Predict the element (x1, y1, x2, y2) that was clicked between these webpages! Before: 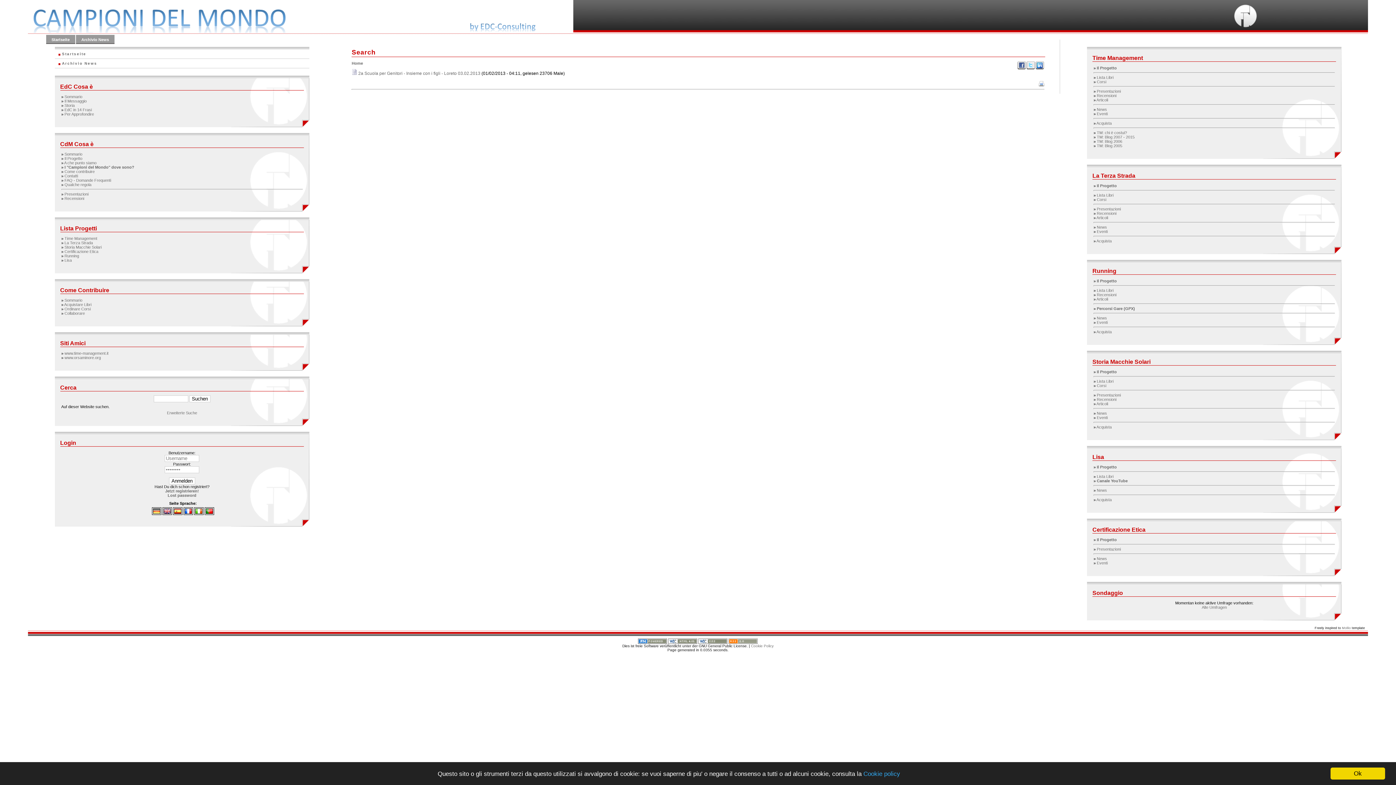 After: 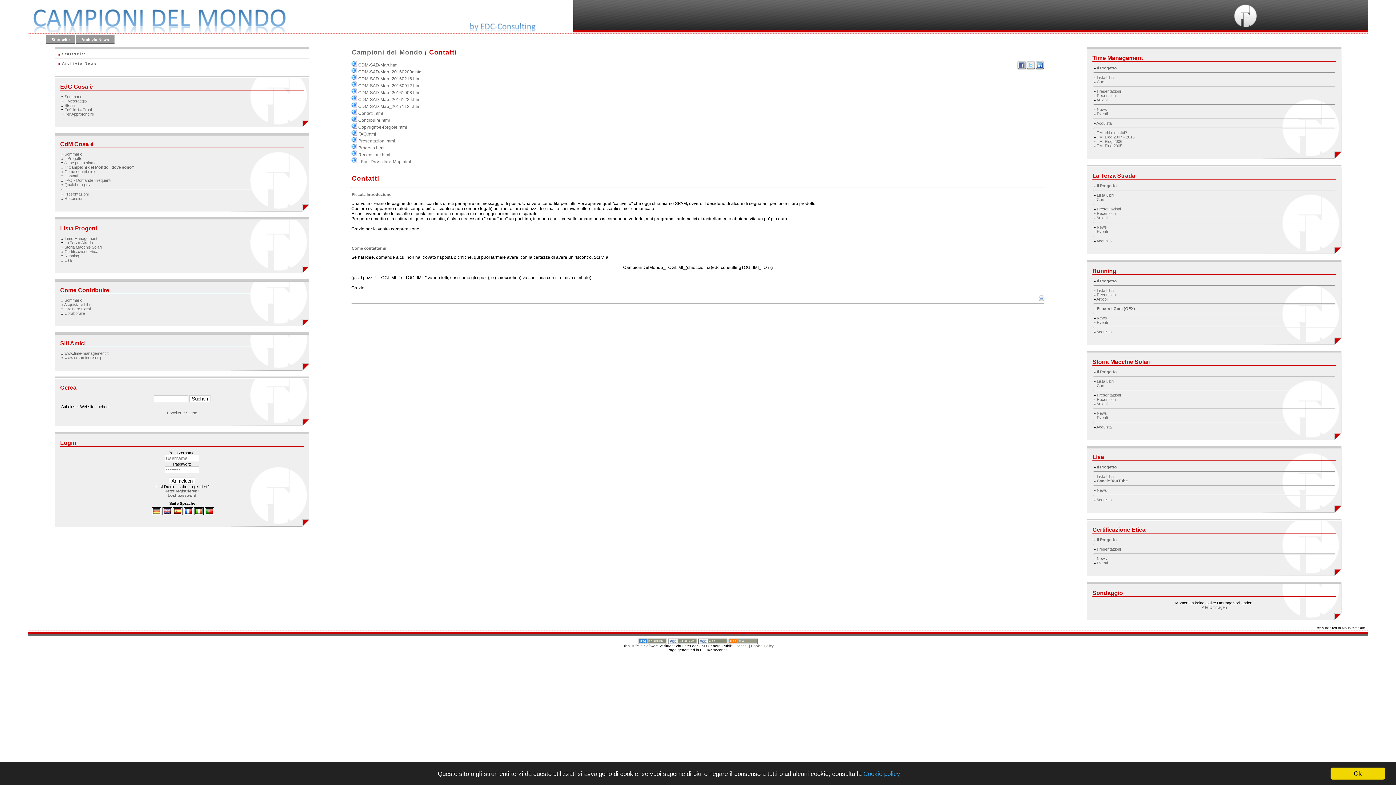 Action: label: Contatti bbox: (64, 173, 78, 178)